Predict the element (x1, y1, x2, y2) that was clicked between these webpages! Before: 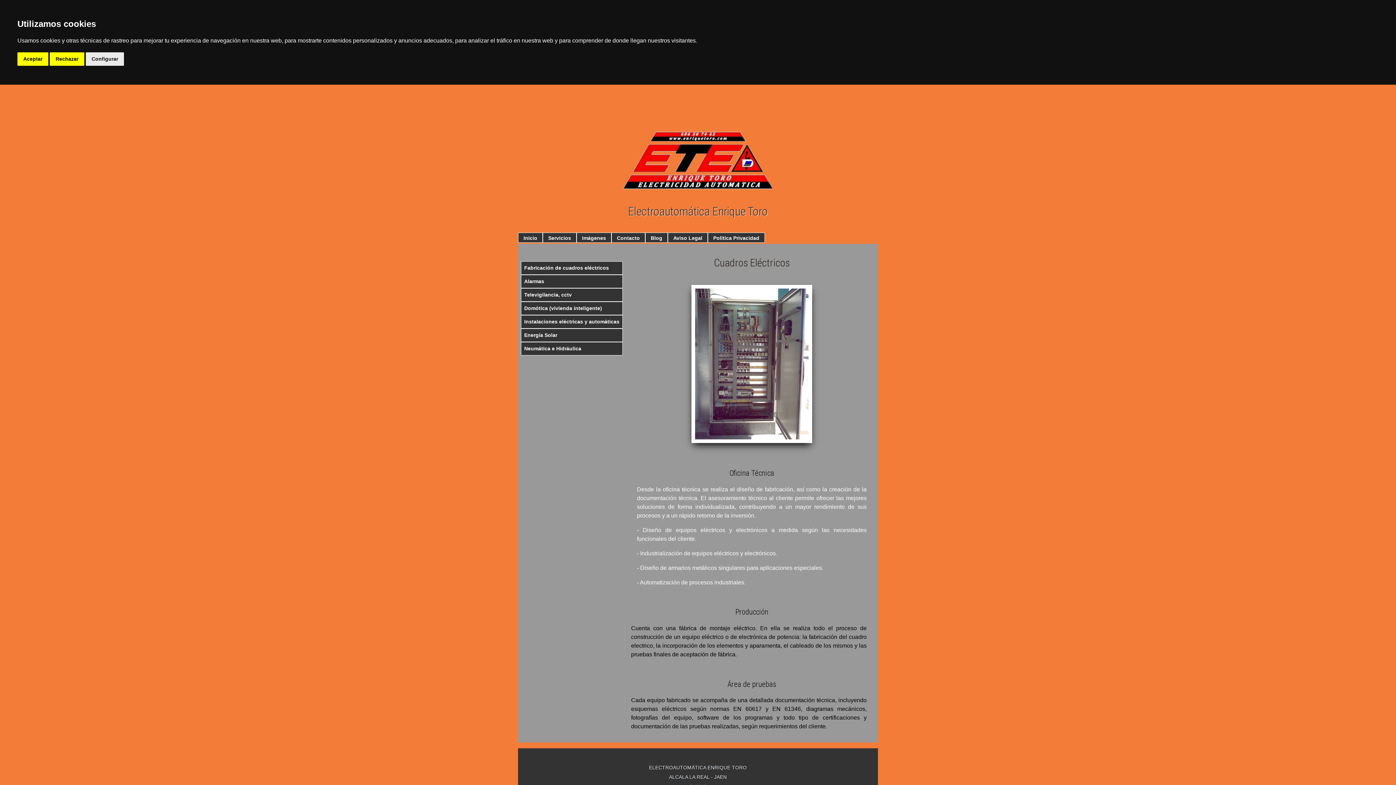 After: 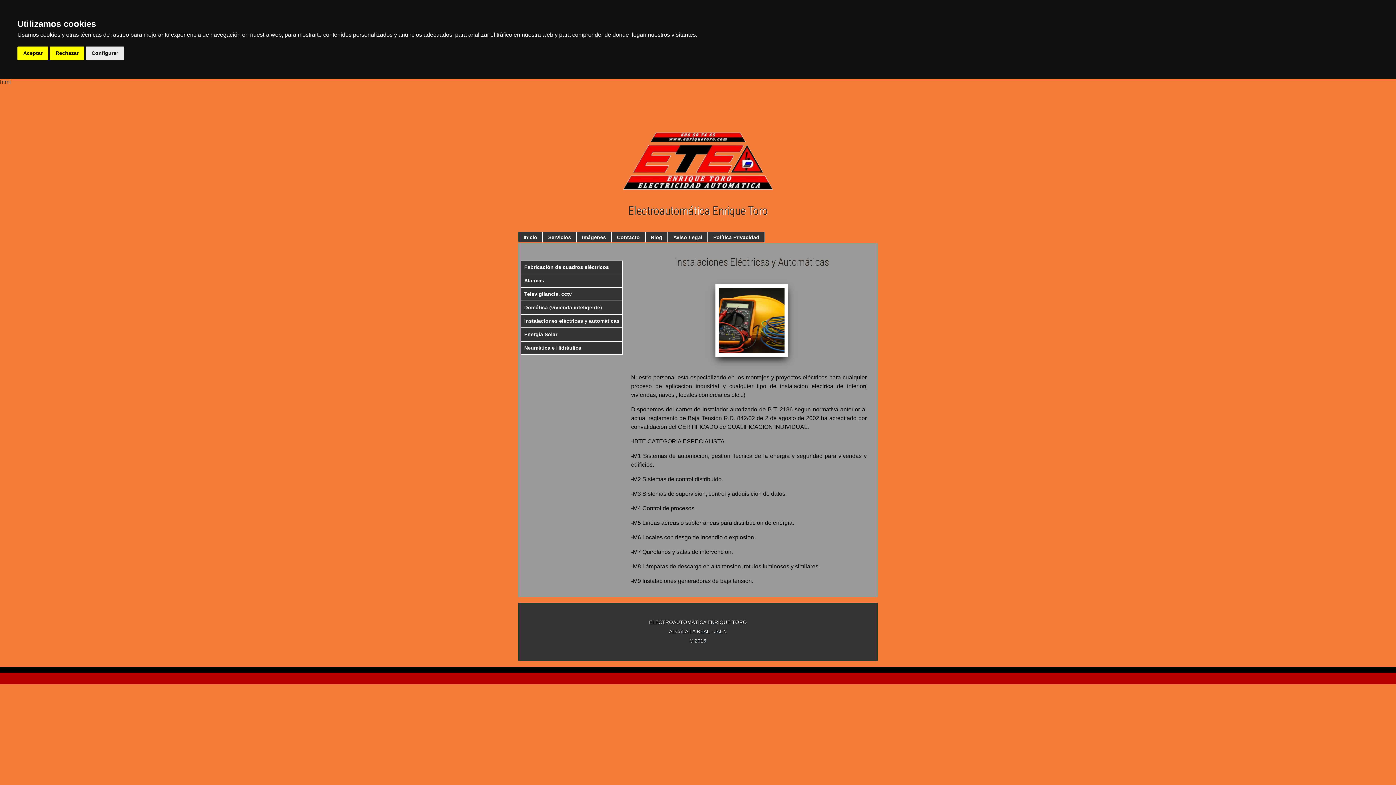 Action: bbox: (521, 315, 622, 328) label: Instalaciones eléctricas y automáticas